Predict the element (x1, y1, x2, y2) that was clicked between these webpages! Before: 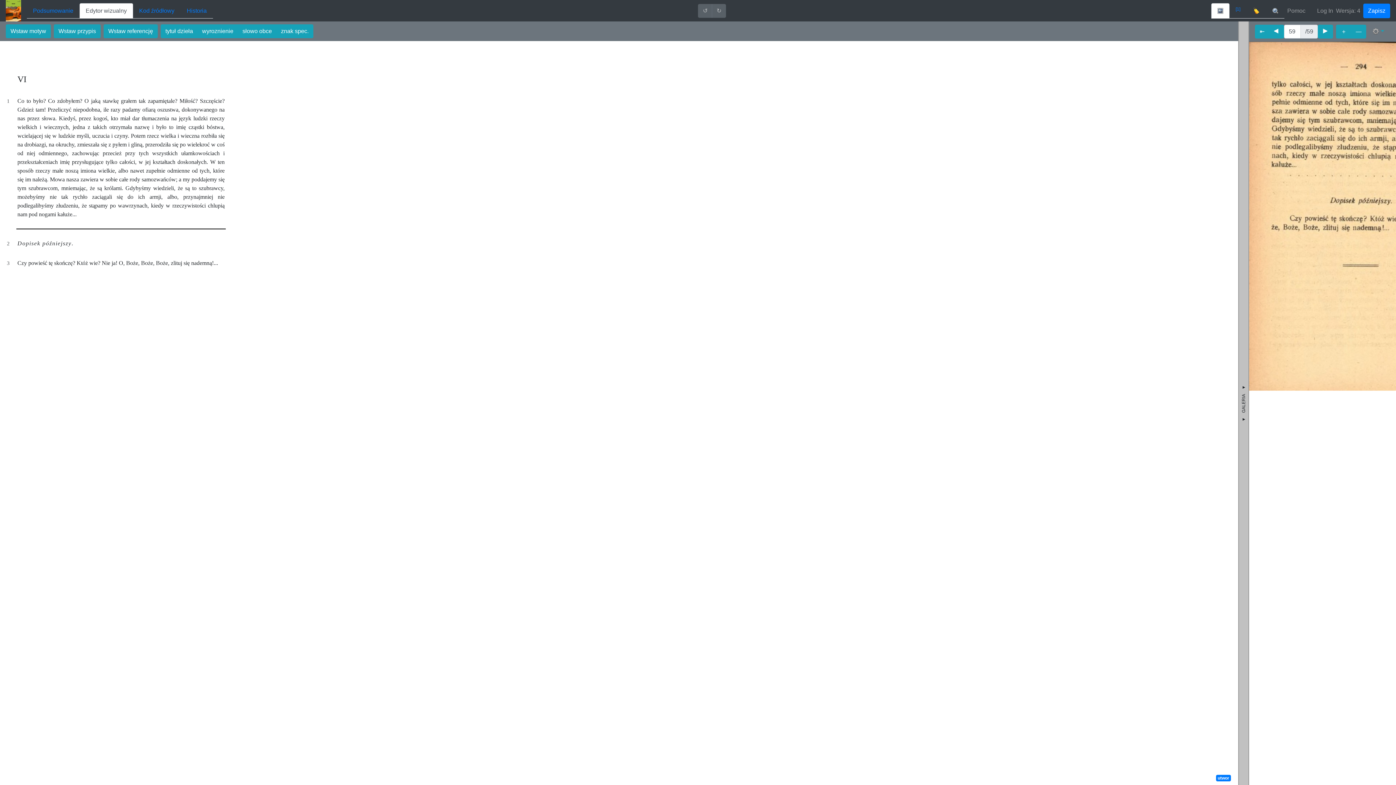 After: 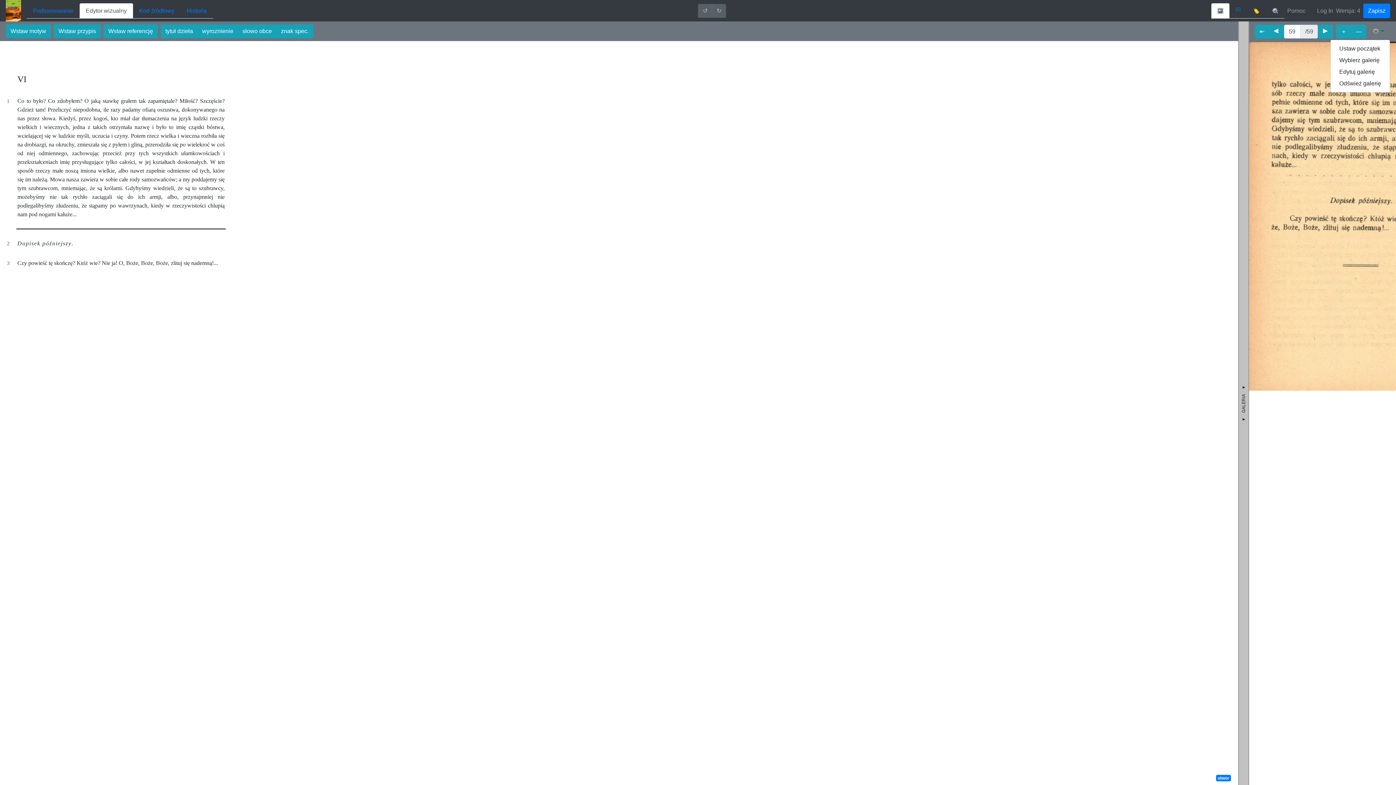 Action: label: ⚙ bbox: (1366, 24, 1390, 38)